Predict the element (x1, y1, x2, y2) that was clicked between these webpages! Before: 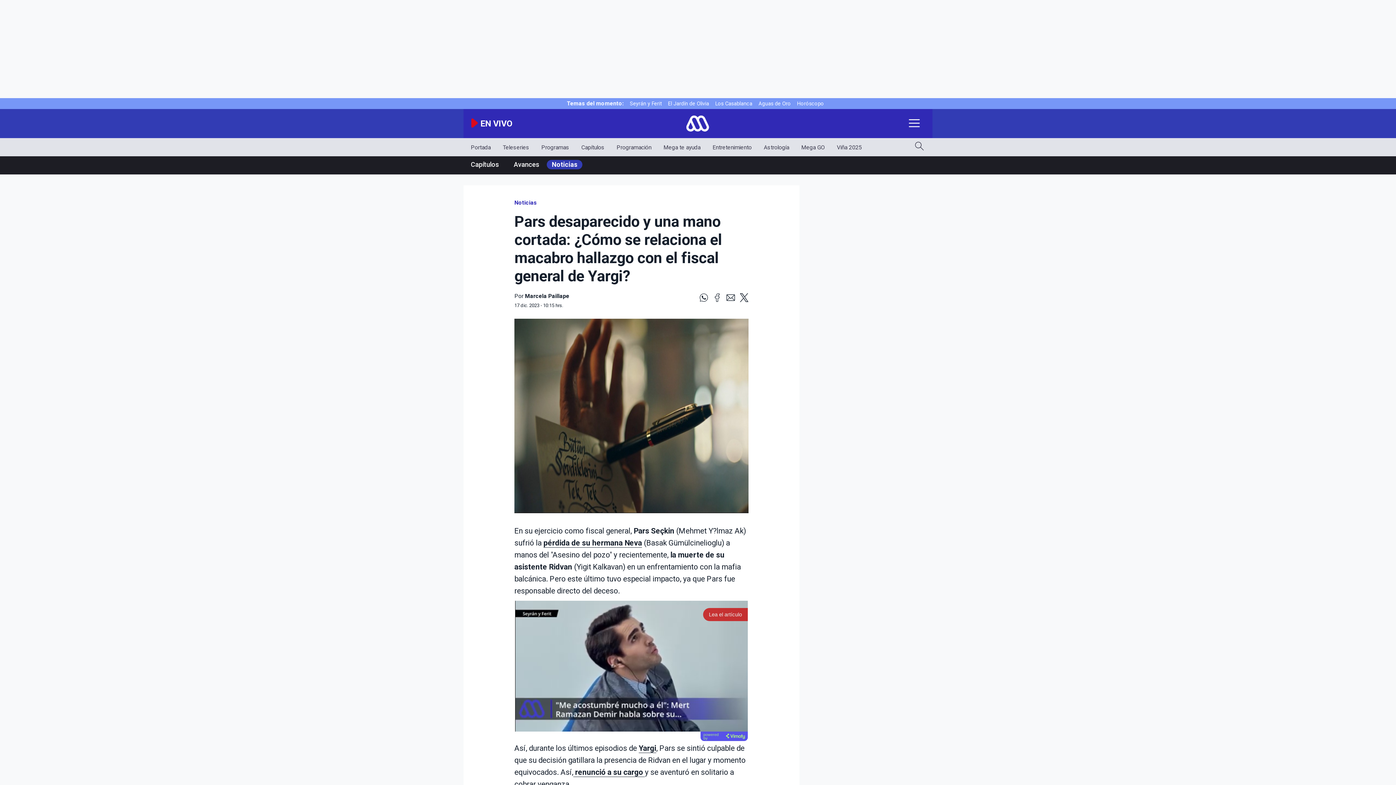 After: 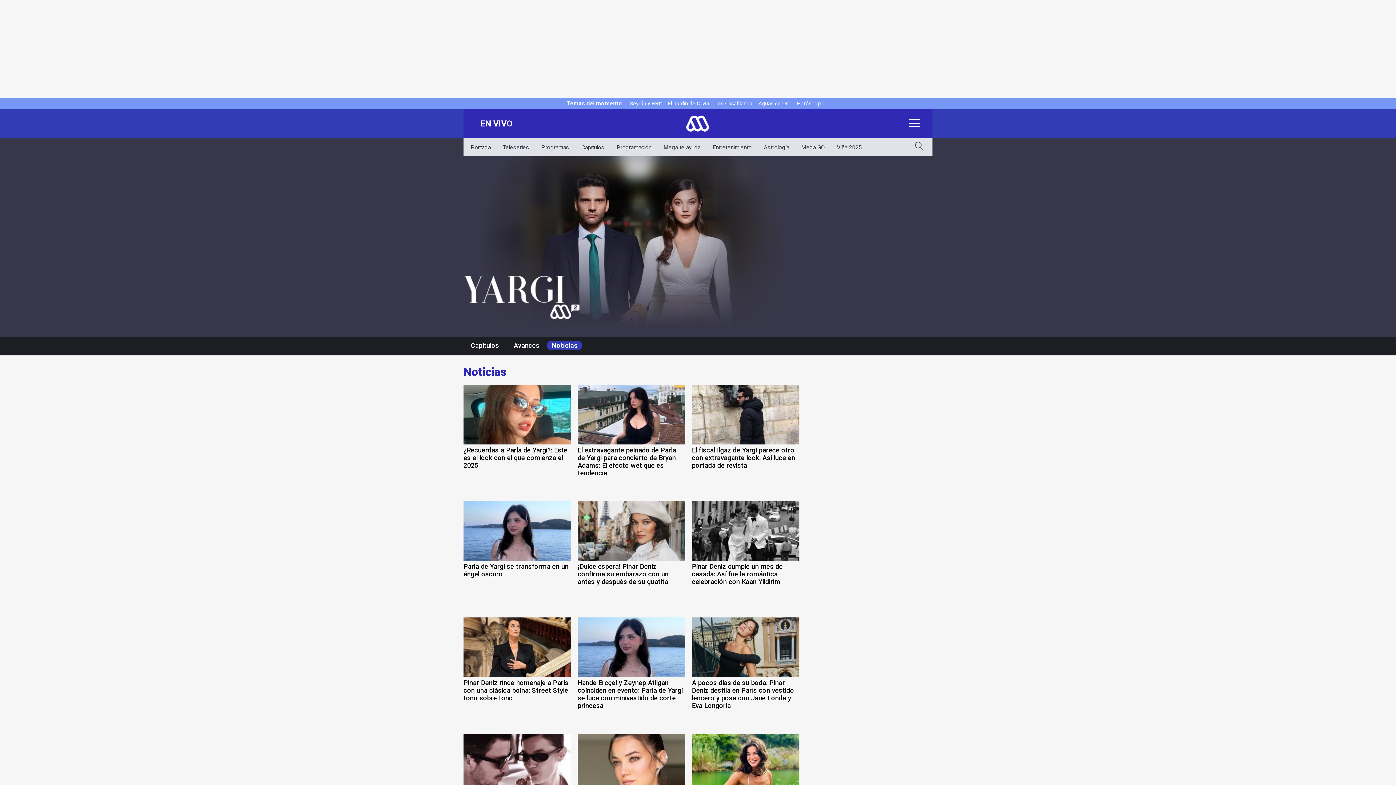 Action: bbox: (514, 199, 537, 206) label: Noticias